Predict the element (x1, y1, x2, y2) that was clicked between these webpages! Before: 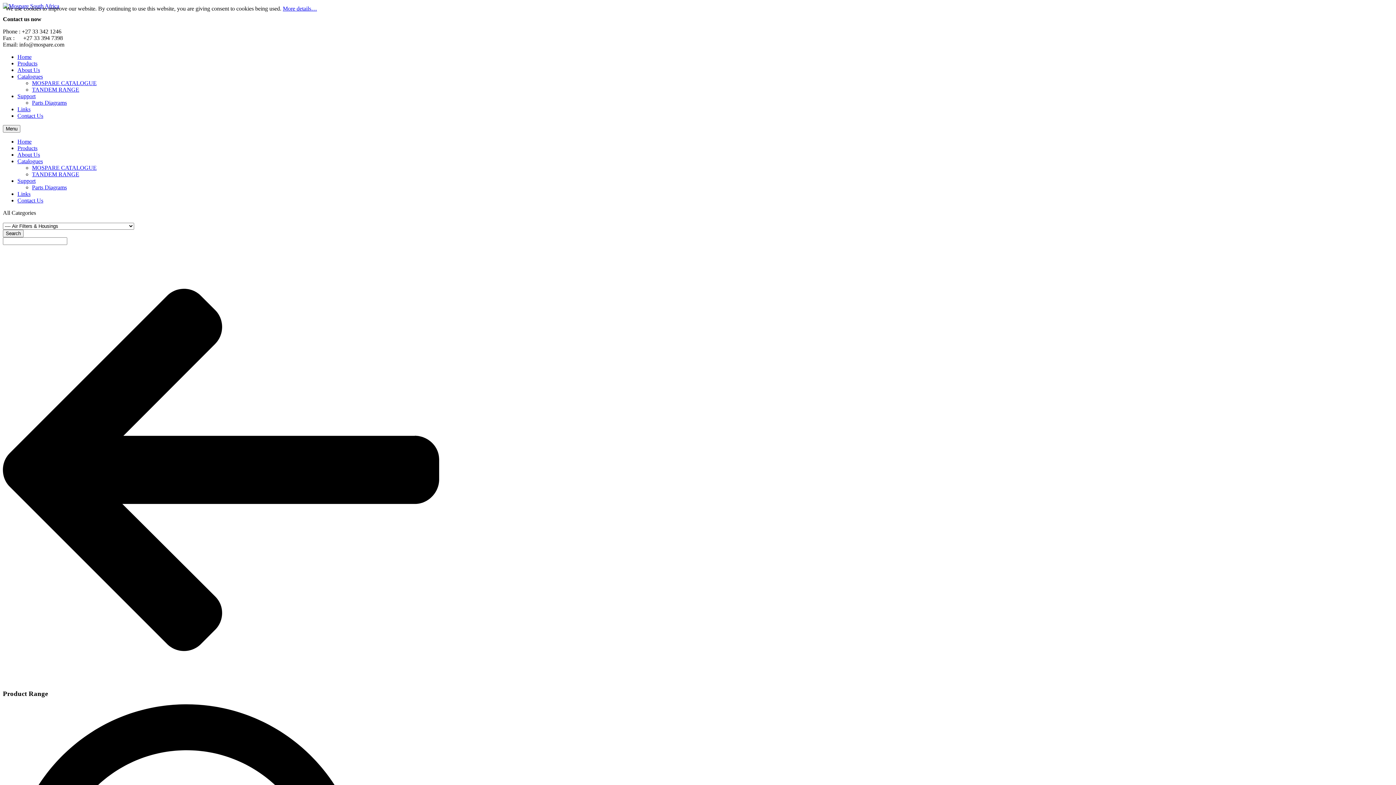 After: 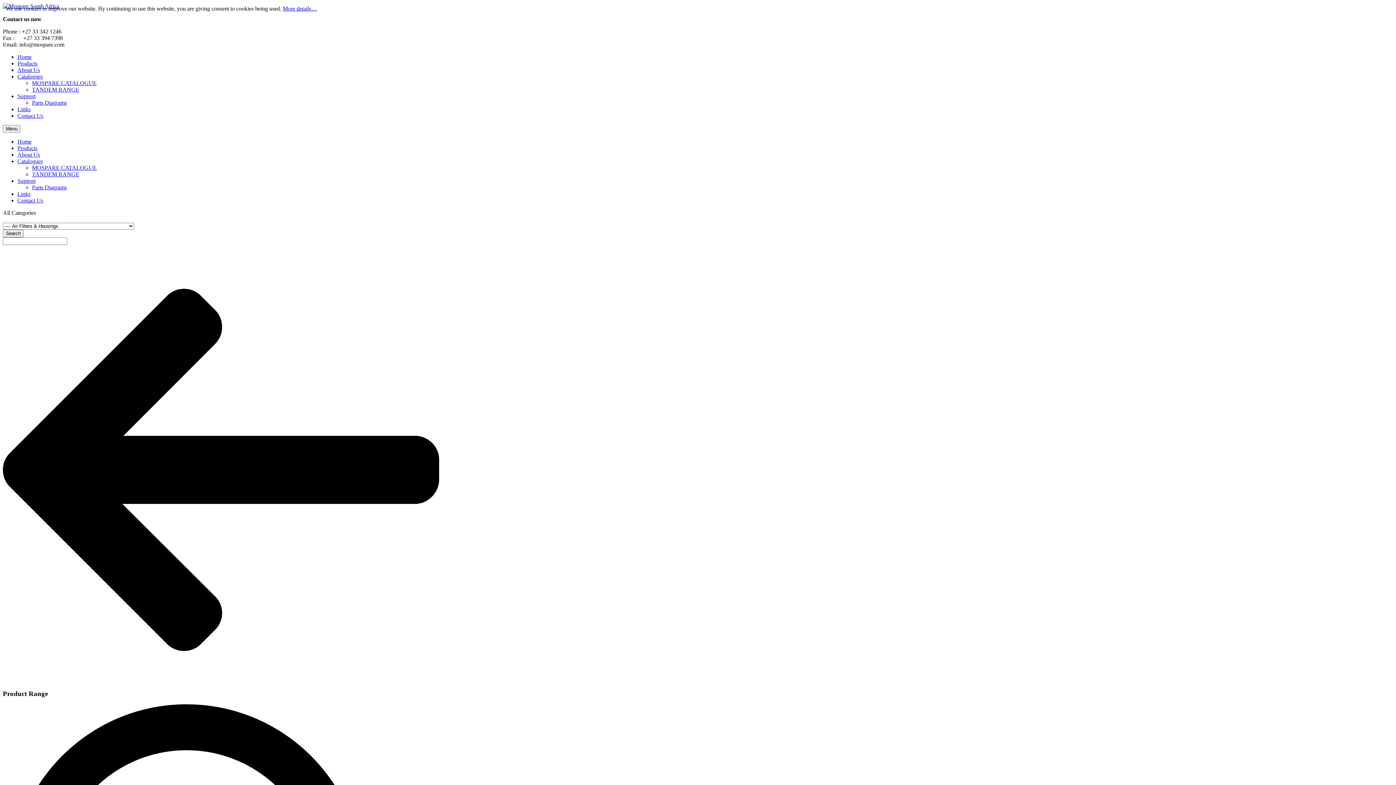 Action: bbox: (17, 73, 42, 79) label: Catalogues